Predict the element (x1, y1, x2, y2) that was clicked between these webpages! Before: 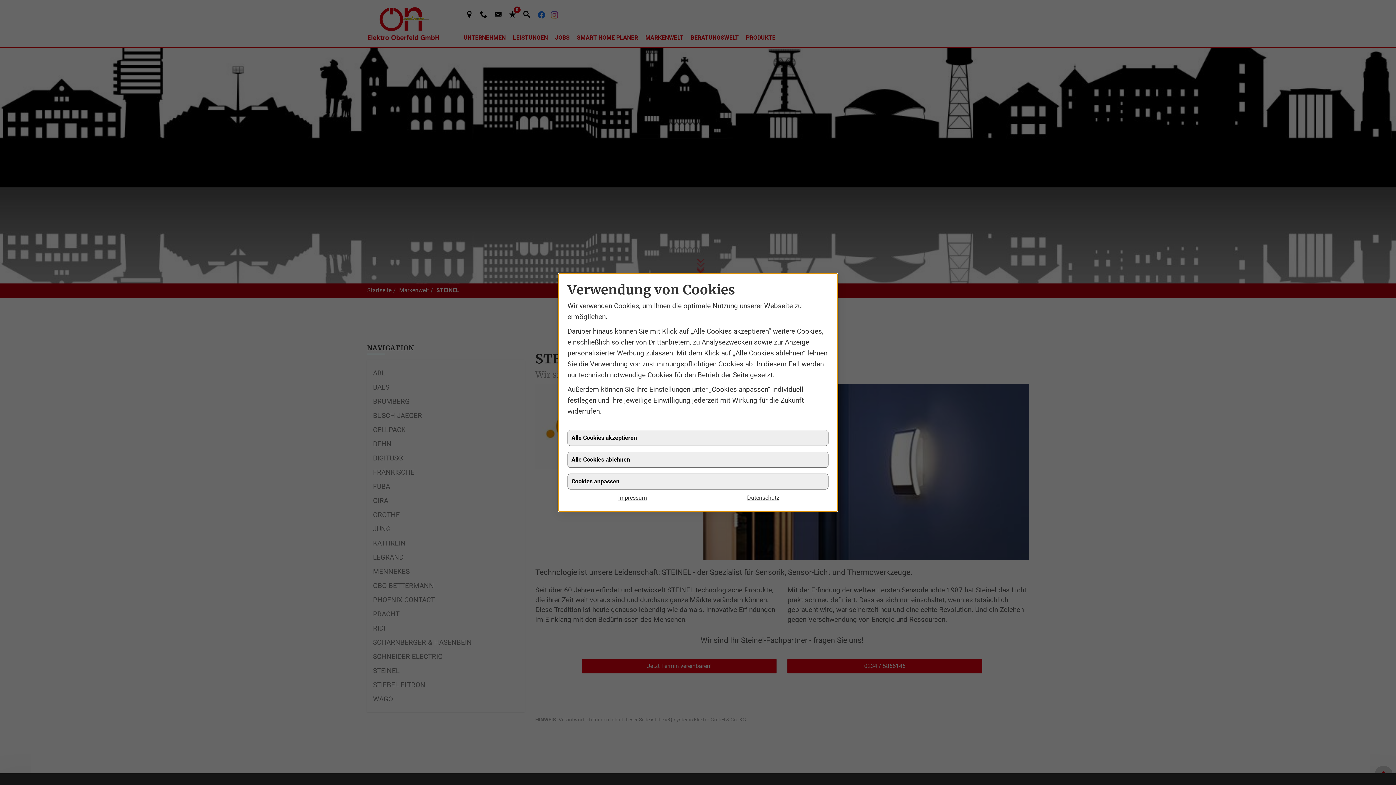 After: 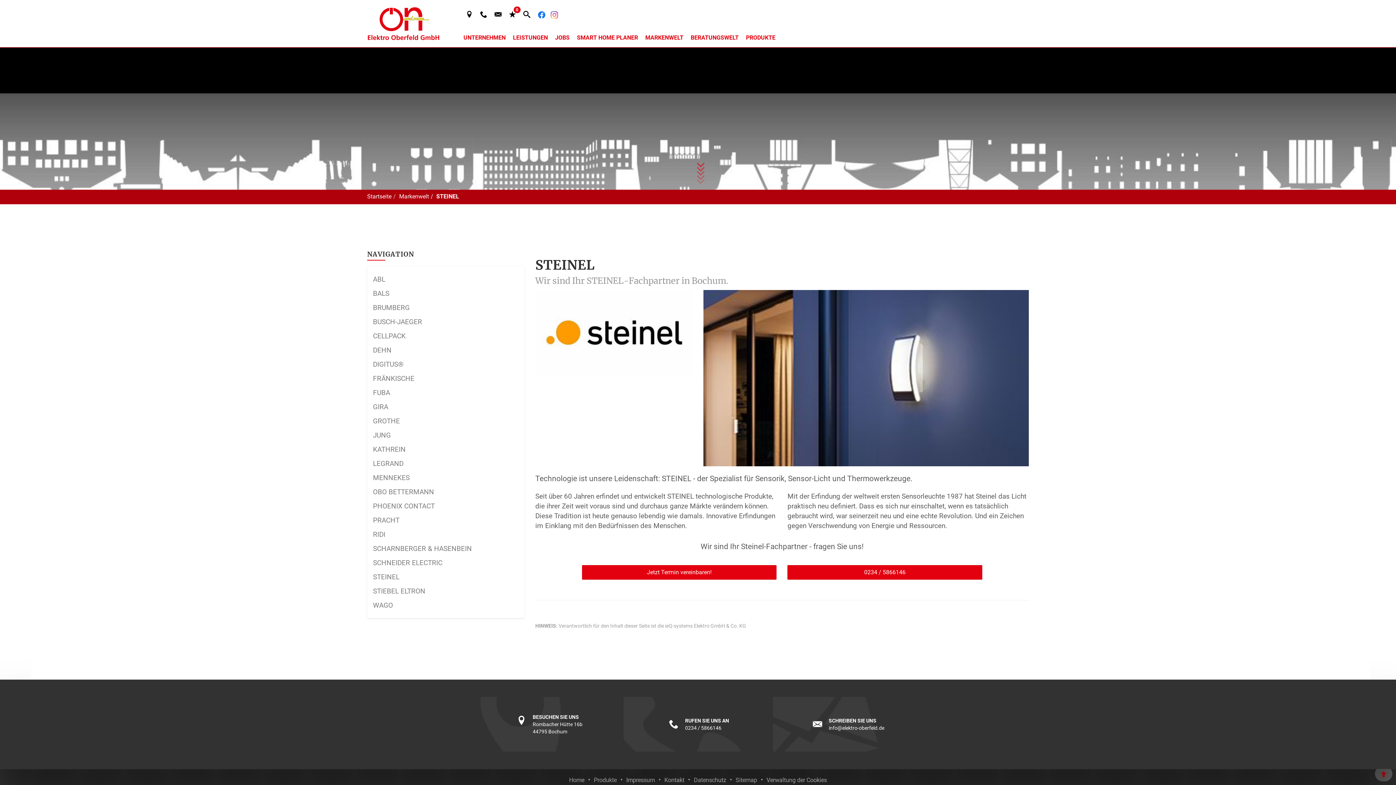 Action: label: Alle Cookies ablehnen bbox: (567, 458, 828, 474)